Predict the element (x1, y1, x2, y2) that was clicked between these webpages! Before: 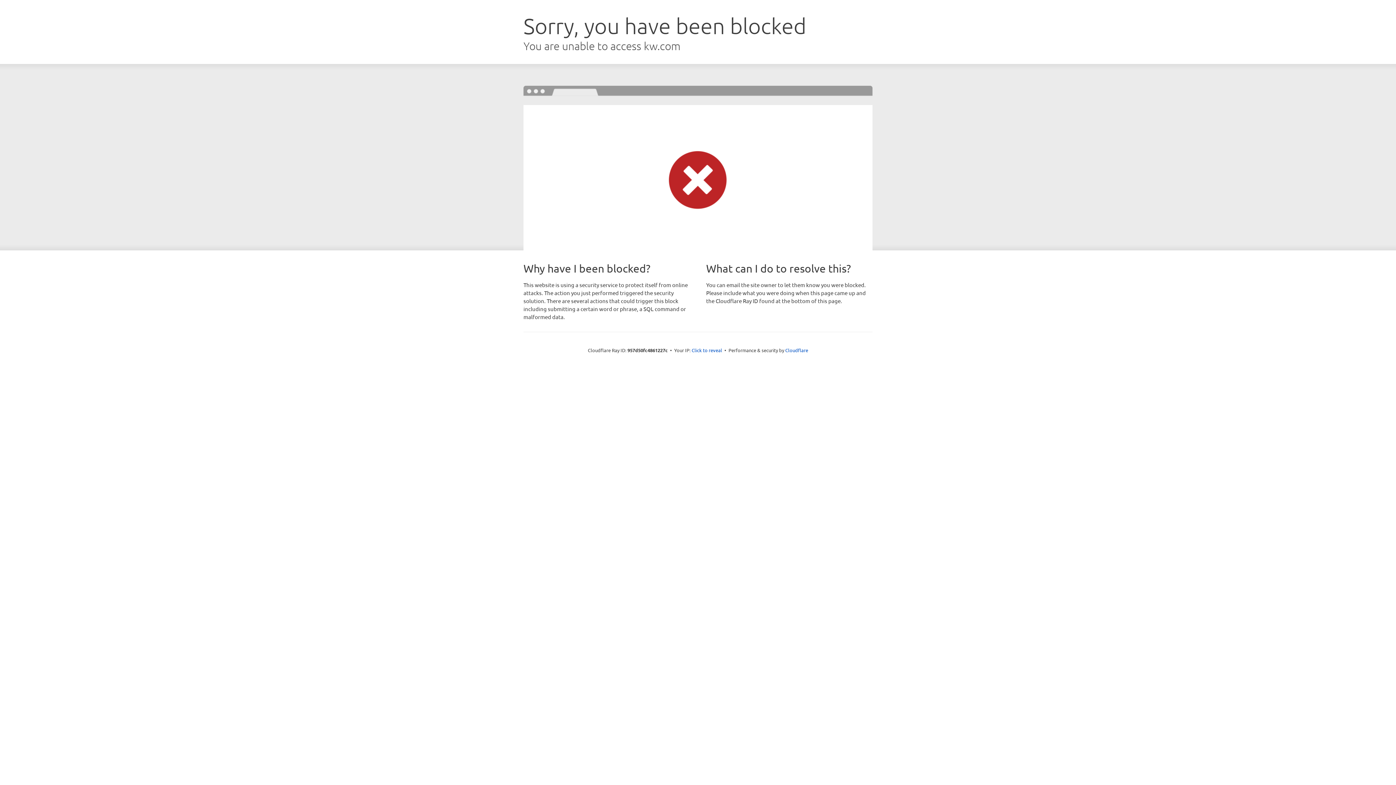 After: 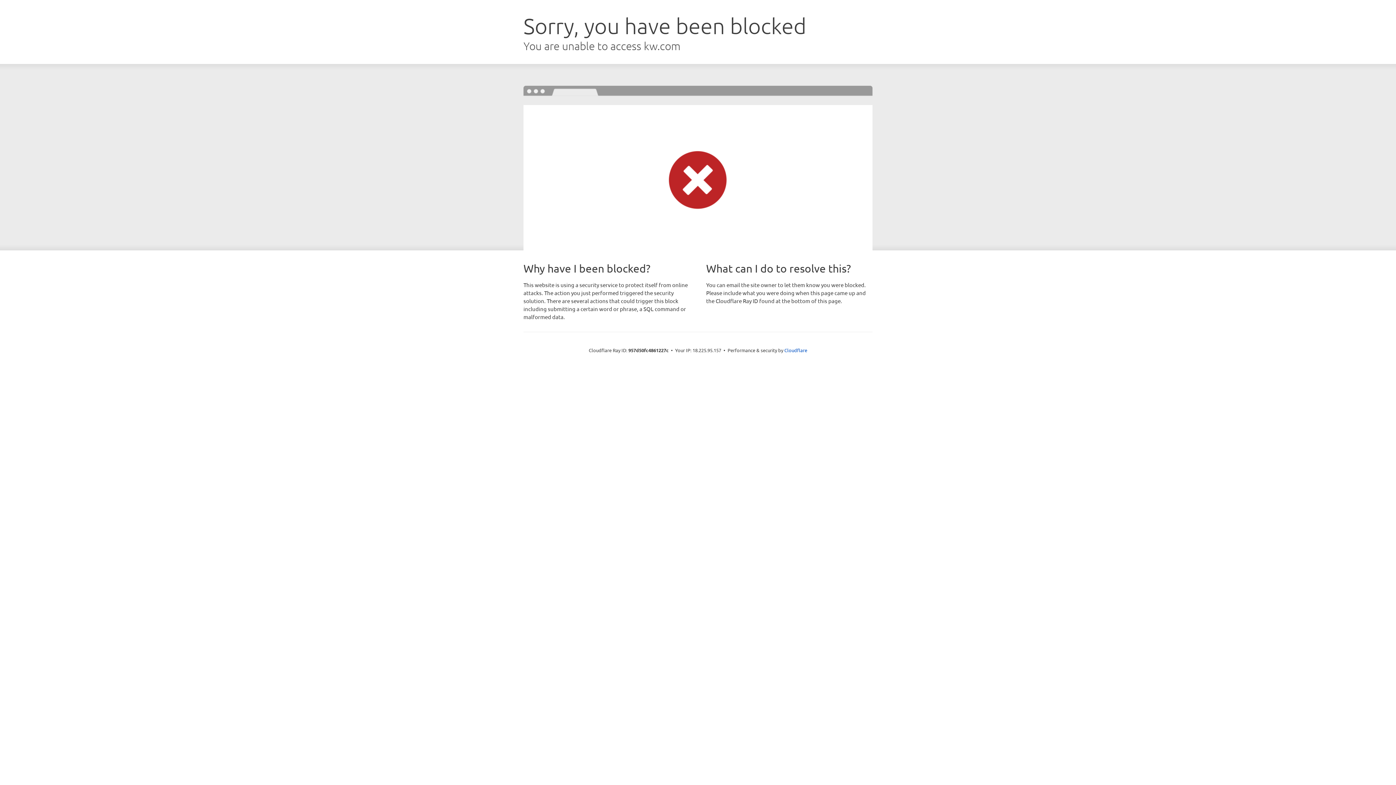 Action: label: Click to reveal bbox: (691, 346, 722, 353)